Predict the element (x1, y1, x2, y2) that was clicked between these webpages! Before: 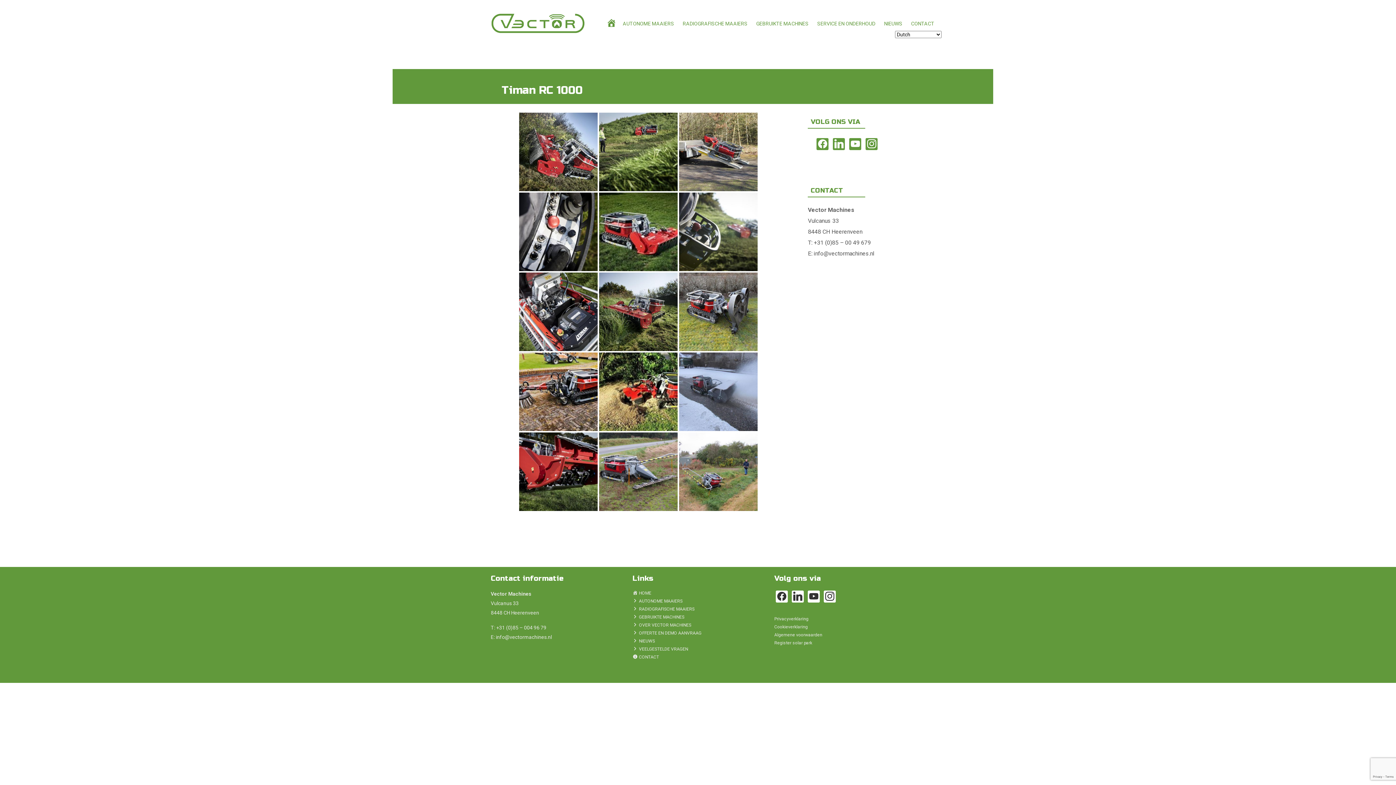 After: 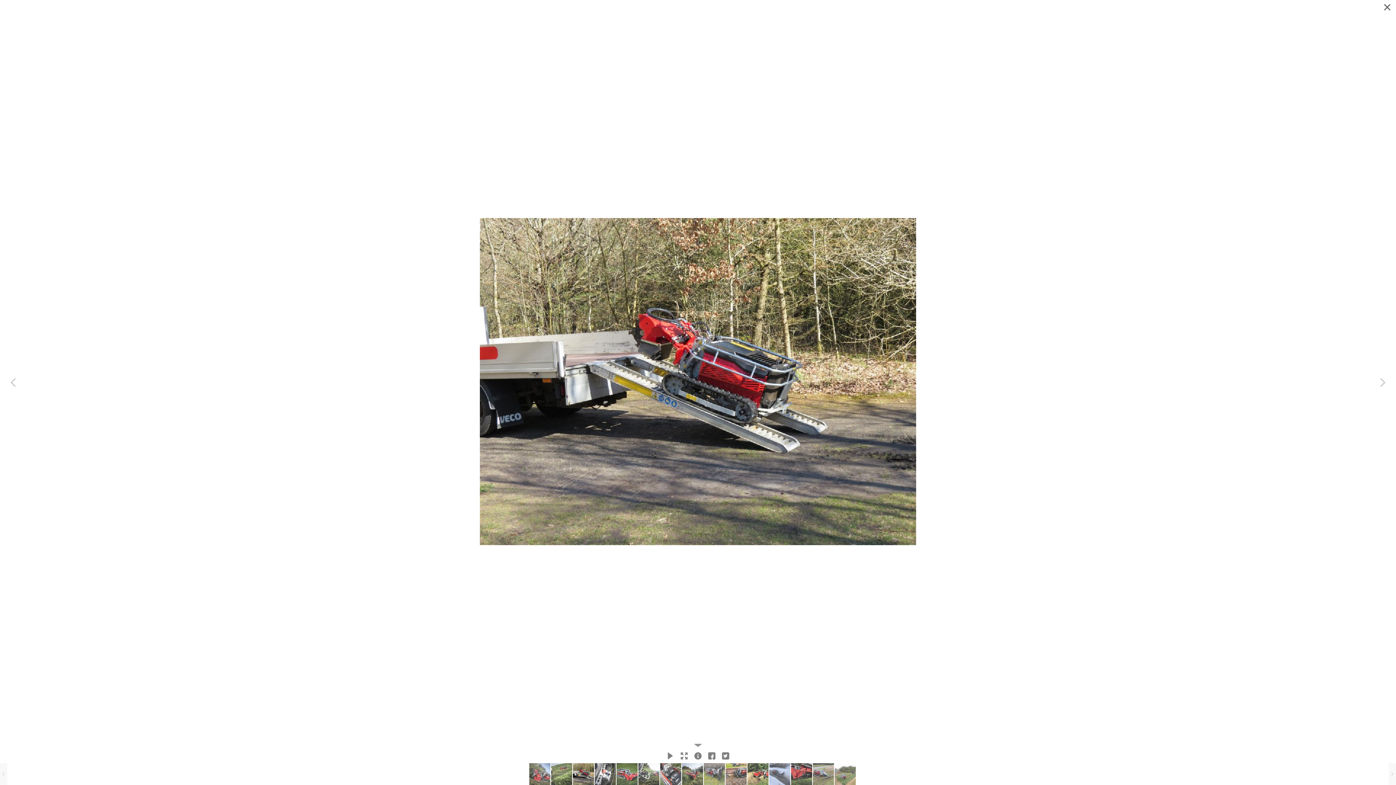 Action: bbox: (679, 112, 757, 191)